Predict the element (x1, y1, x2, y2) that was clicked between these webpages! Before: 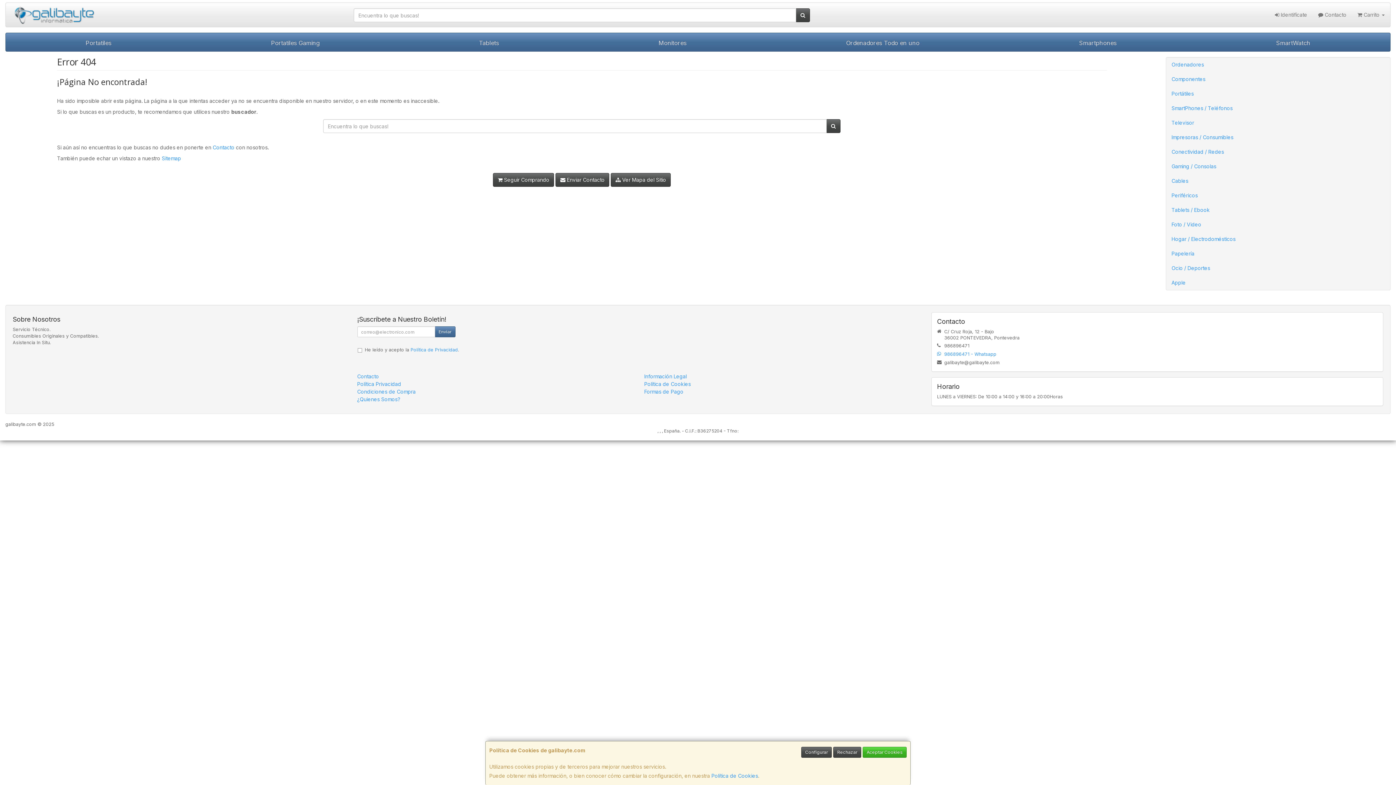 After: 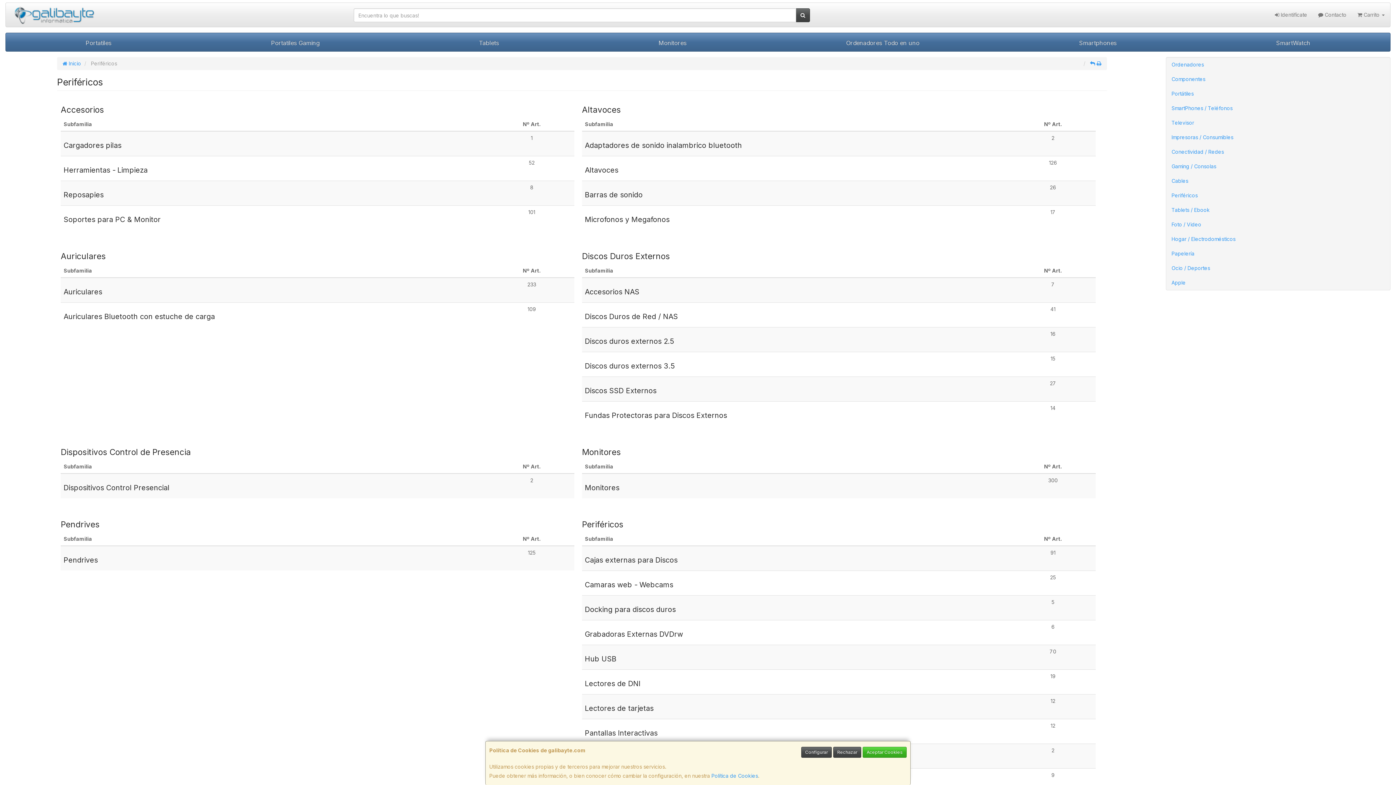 Action: label: Periféricos bbox: (1166, 188, 1390, 202)